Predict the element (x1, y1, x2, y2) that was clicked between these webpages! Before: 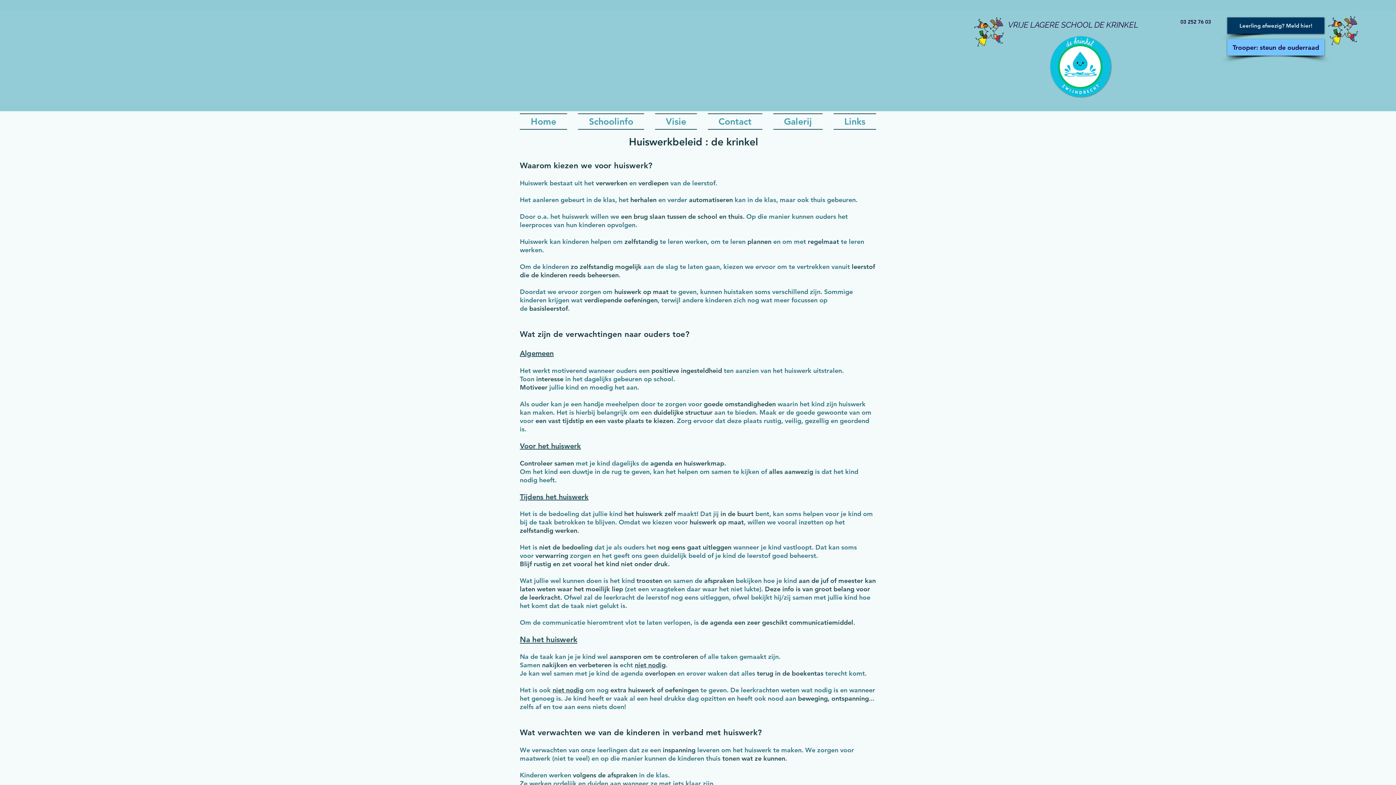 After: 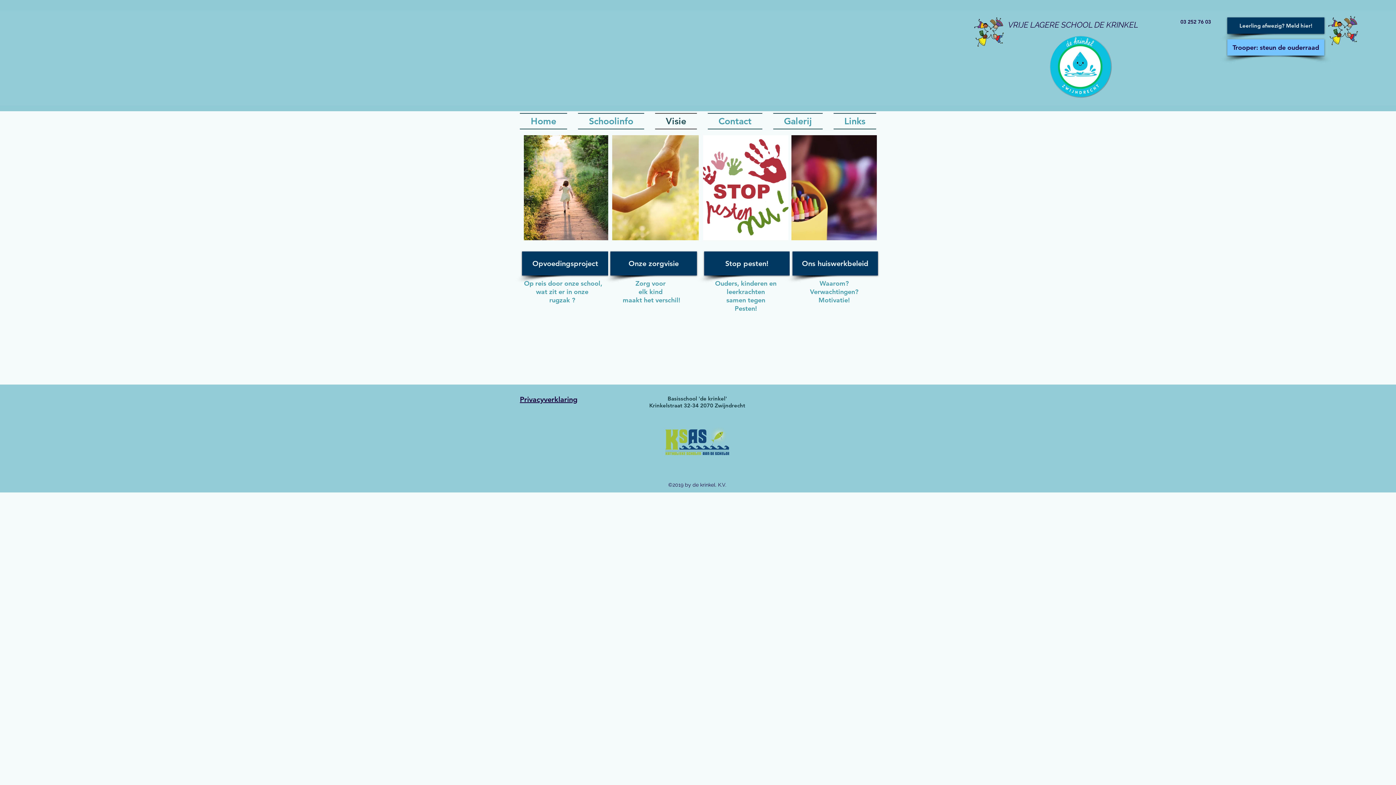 Action: label: Visie bbox: (649, 113, 702, 129)